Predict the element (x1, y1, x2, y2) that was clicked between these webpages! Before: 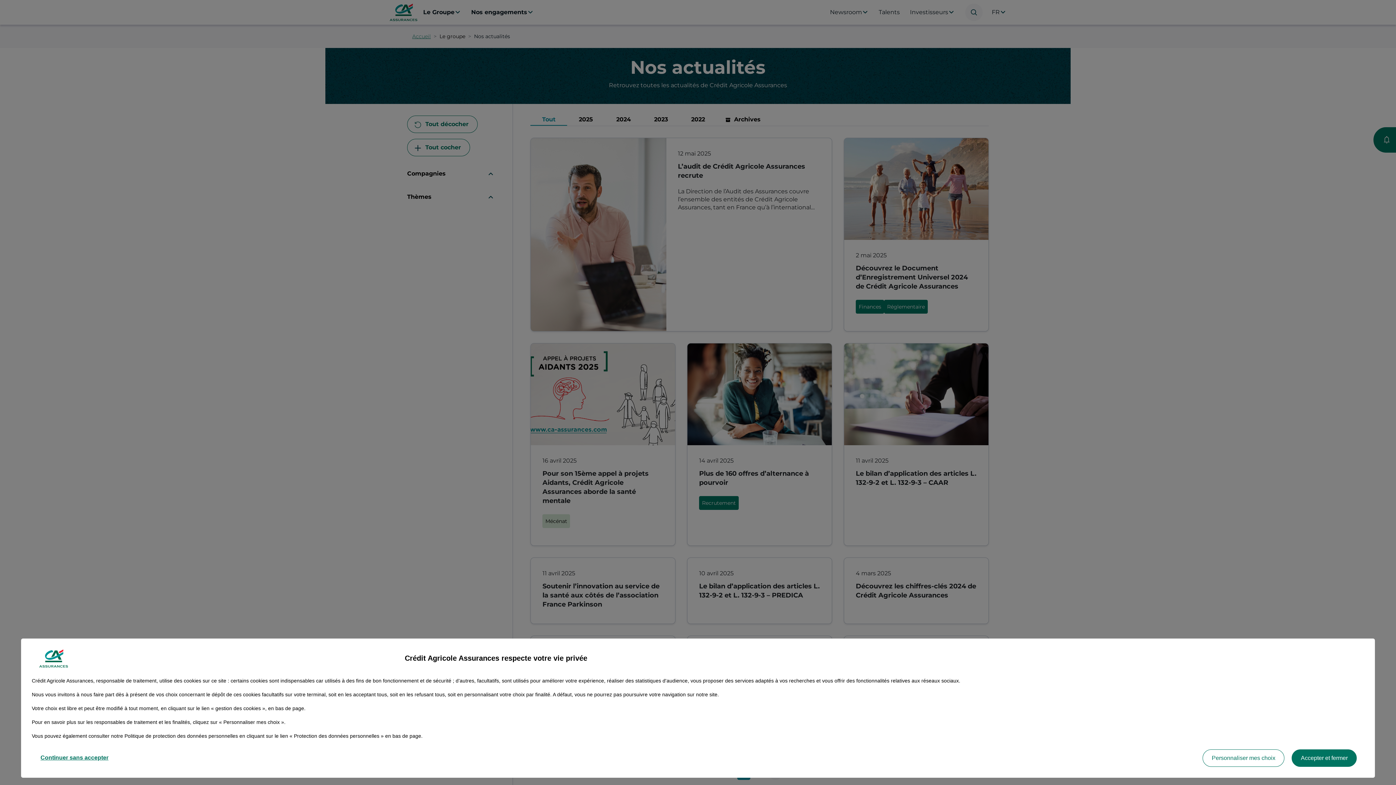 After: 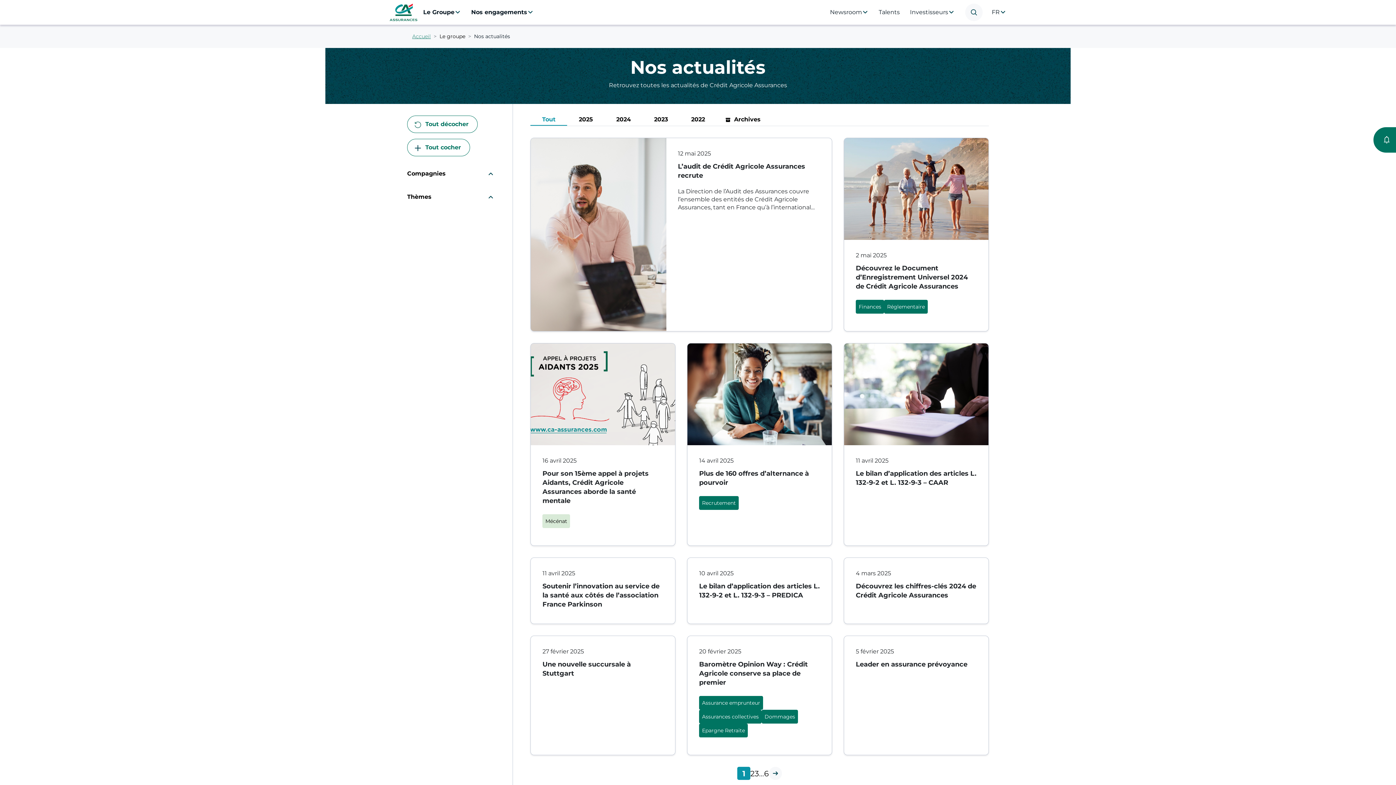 Action: label: Continuer sans accepter bbox: (31, 749, 117, 767)